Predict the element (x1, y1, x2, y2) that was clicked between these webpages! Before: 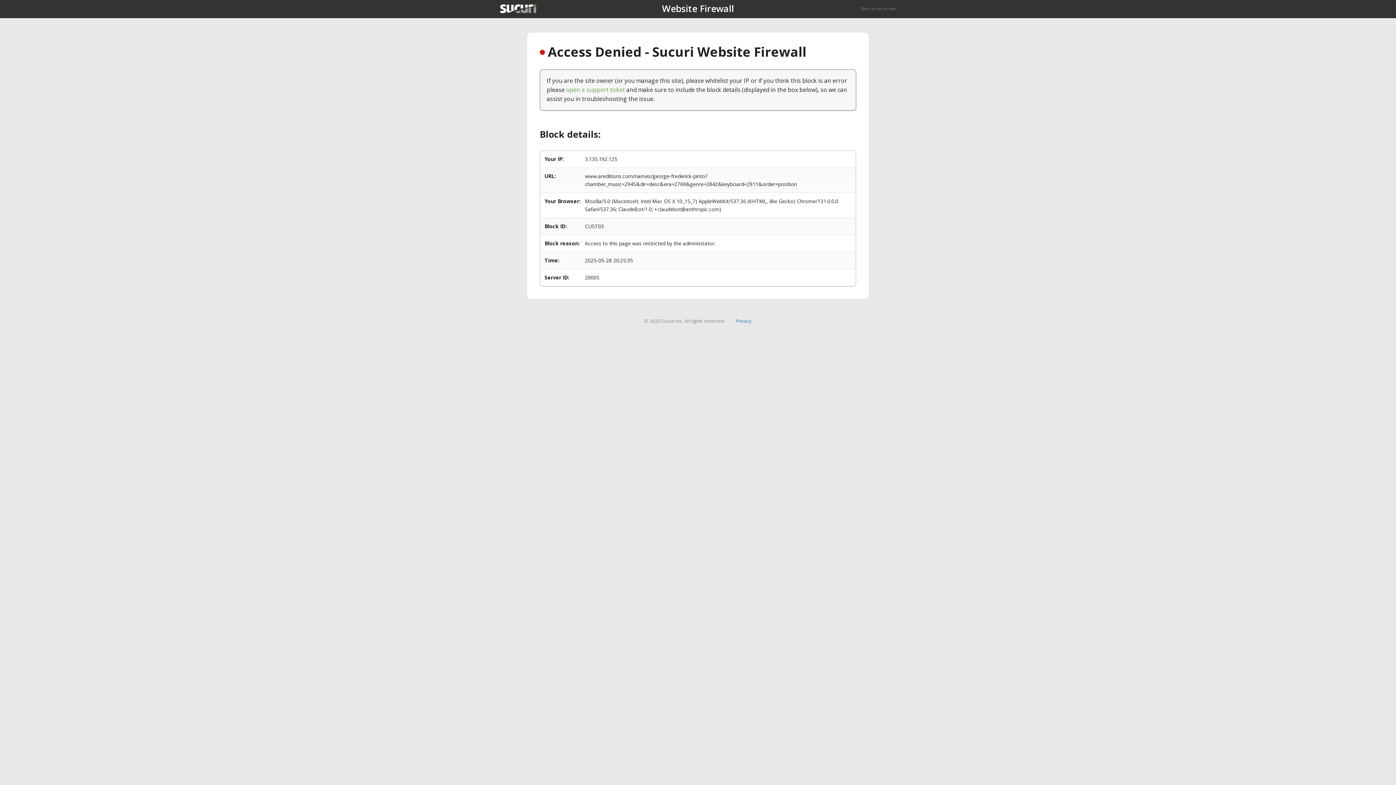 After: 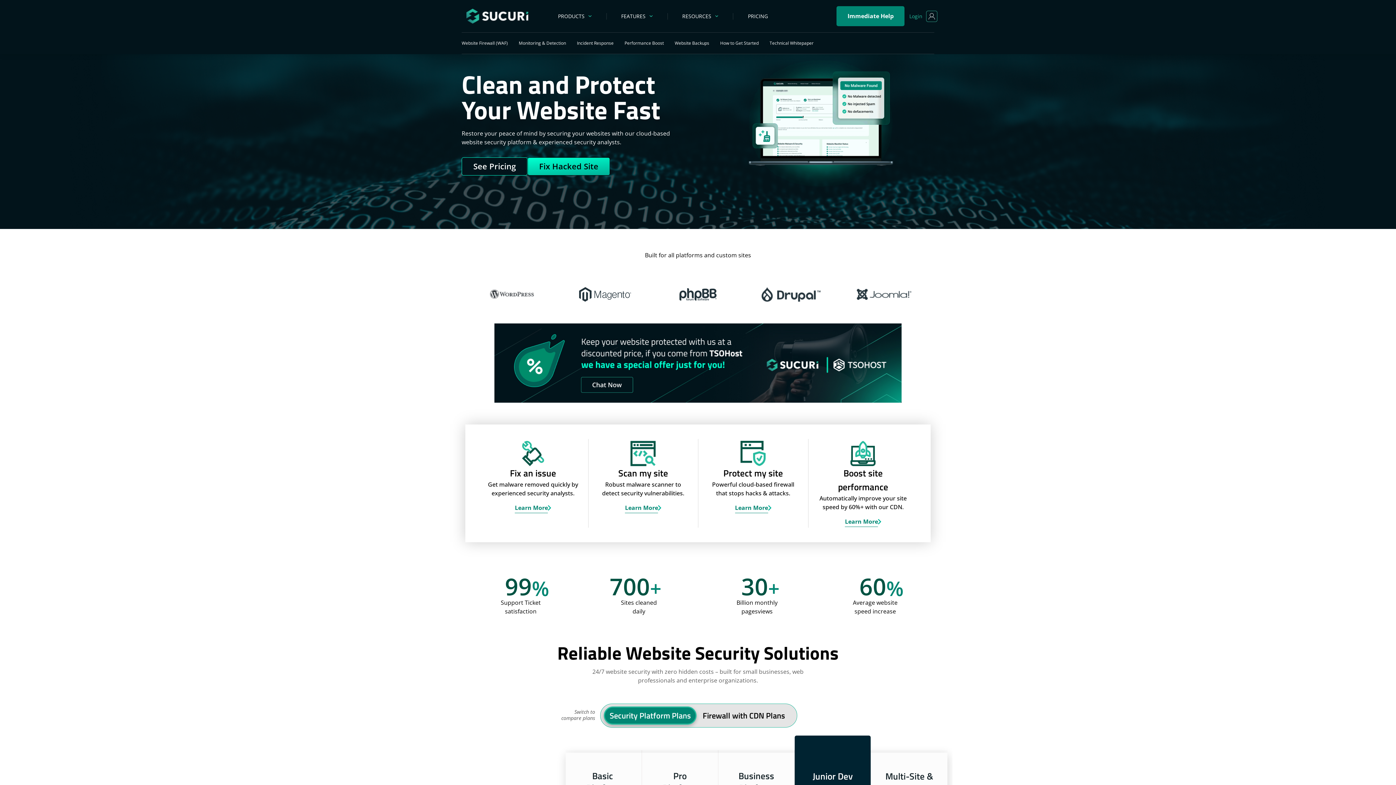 Action: bbox: (500, 4, 536, 13)